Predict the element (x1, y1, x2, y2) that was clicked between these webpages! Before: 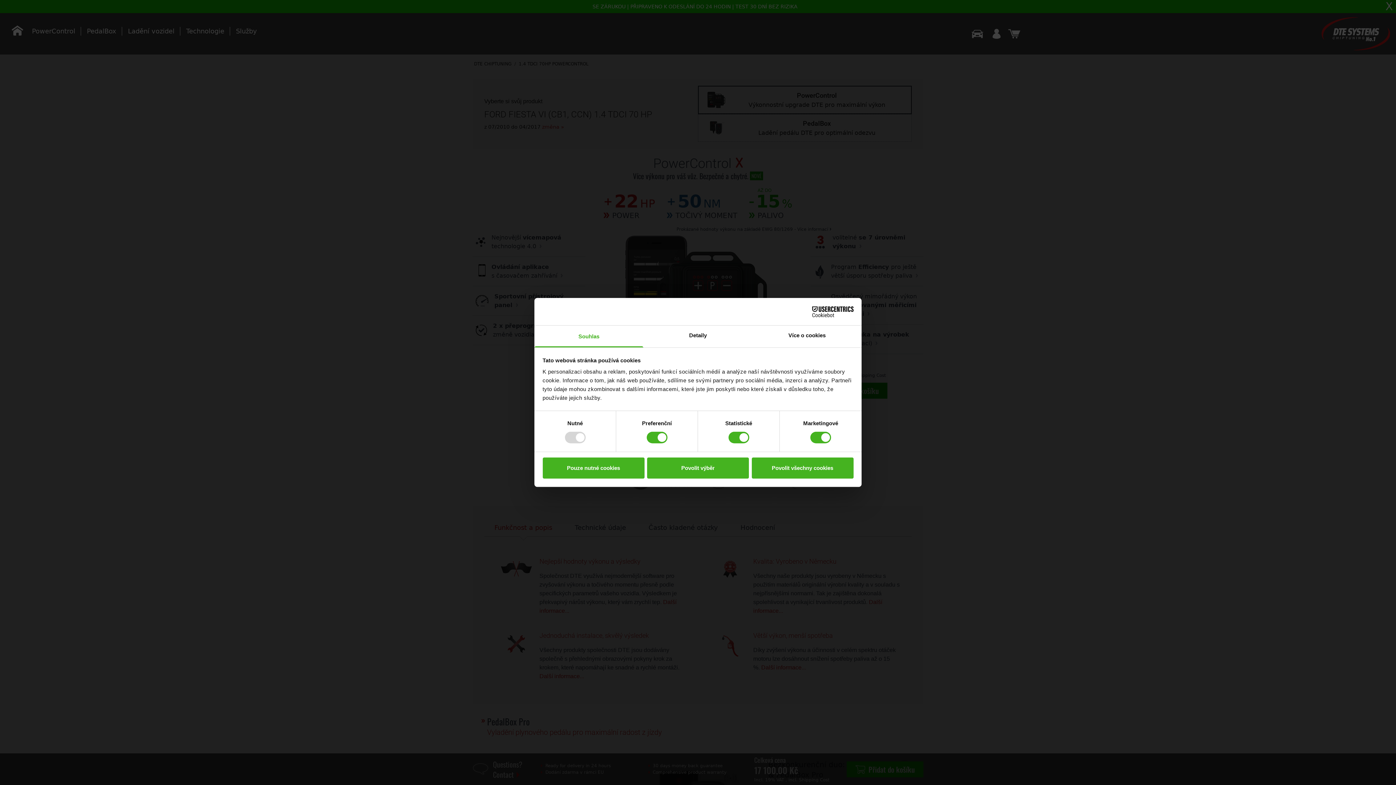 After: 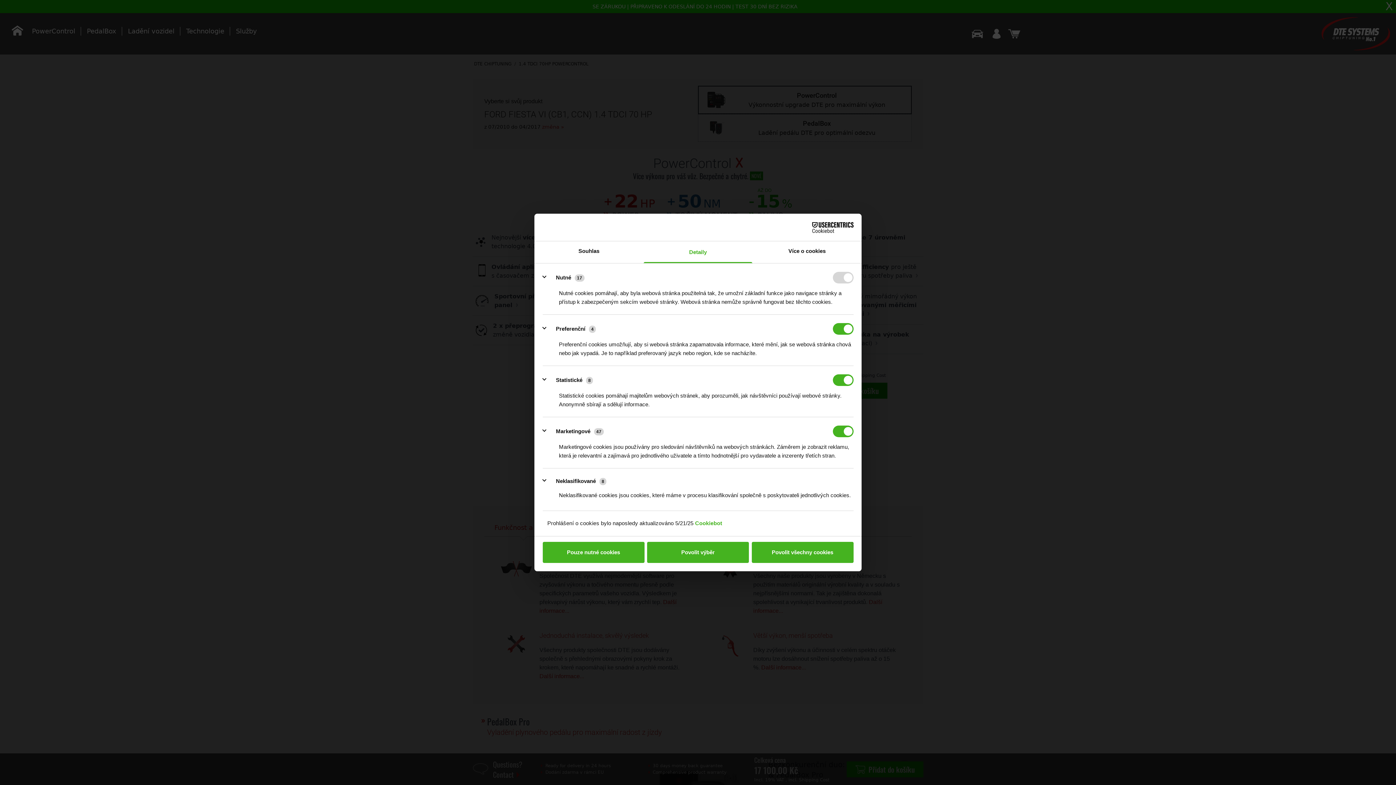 Action: label: Detaily bbox: (643, 325, 752, 347)